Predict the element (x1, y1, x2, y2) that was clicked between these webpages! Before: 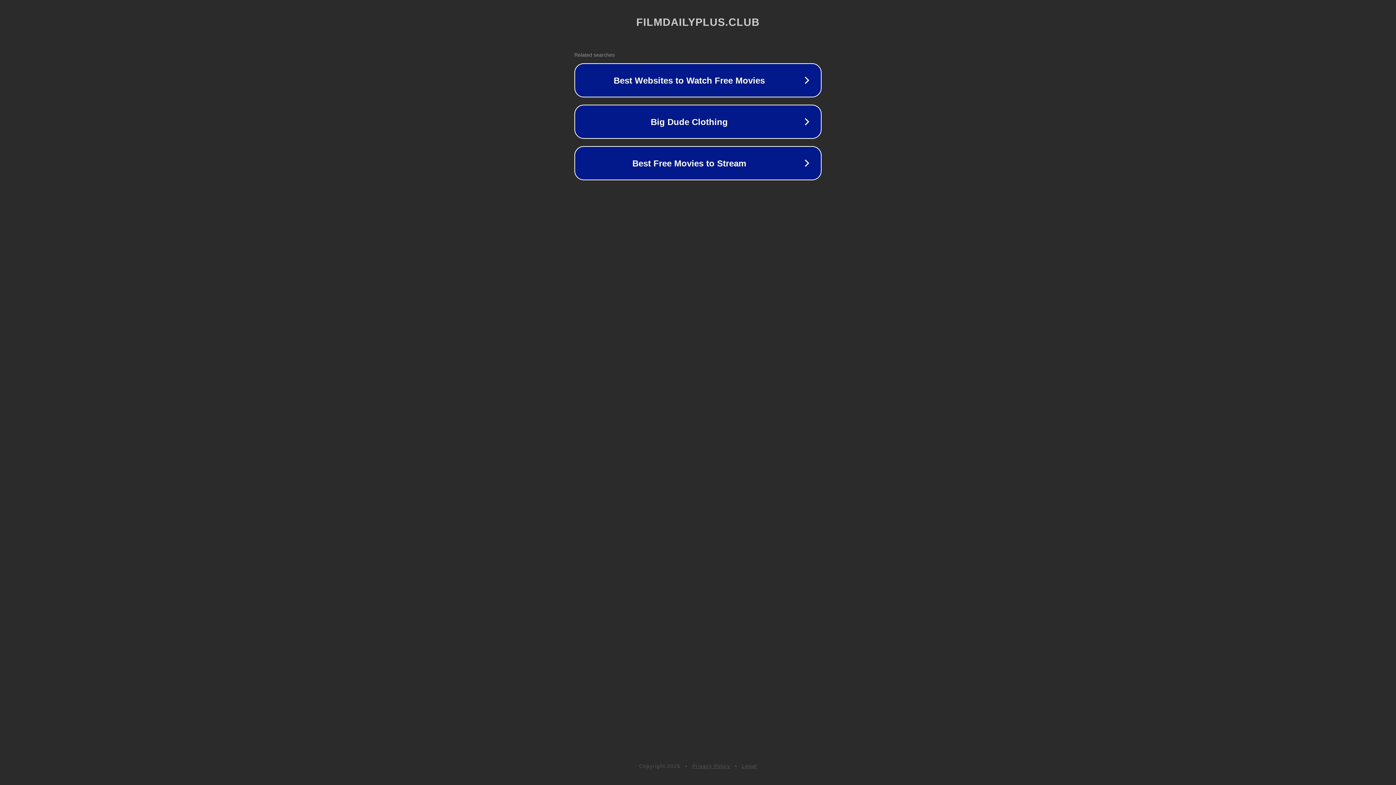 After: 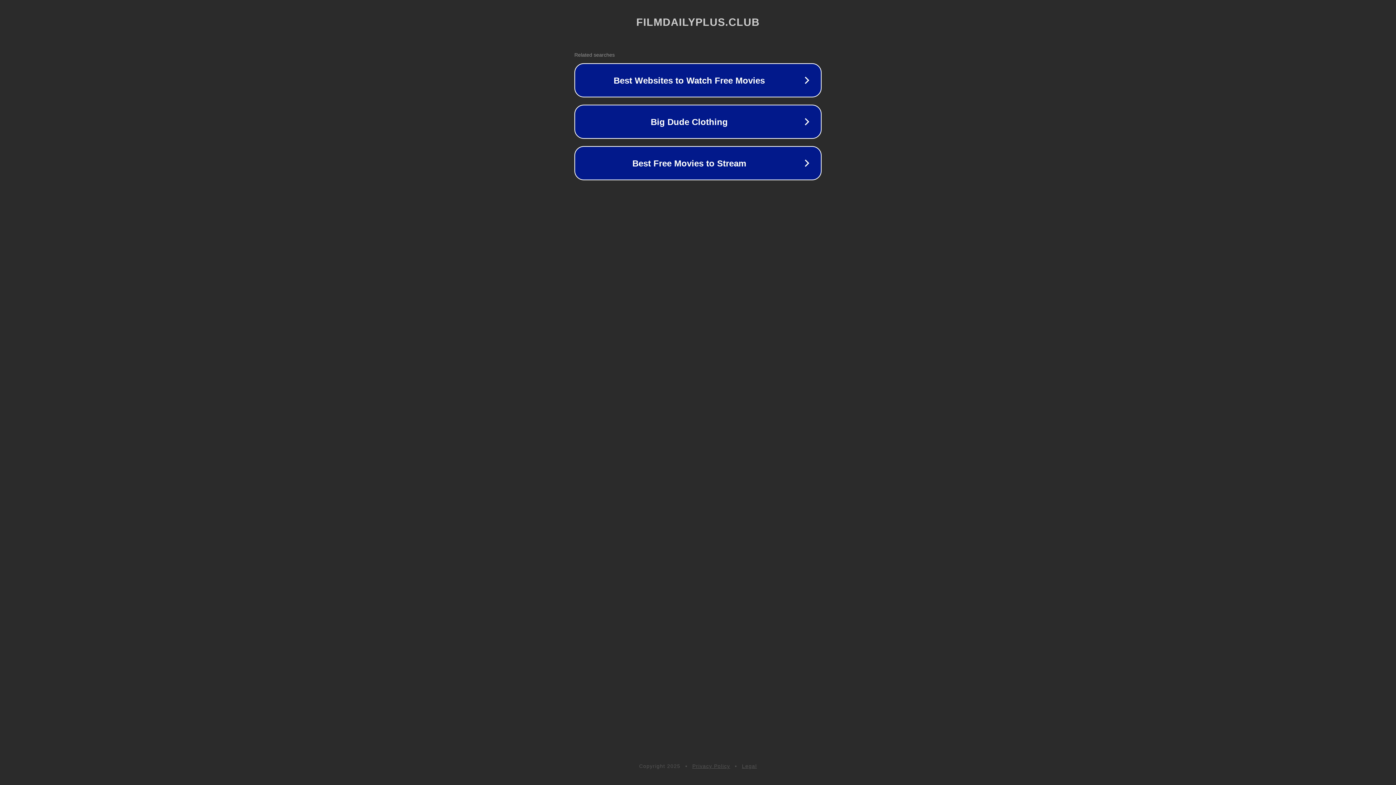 Action: bbox: (692, 763, 730, 769) label: Privacy Policy